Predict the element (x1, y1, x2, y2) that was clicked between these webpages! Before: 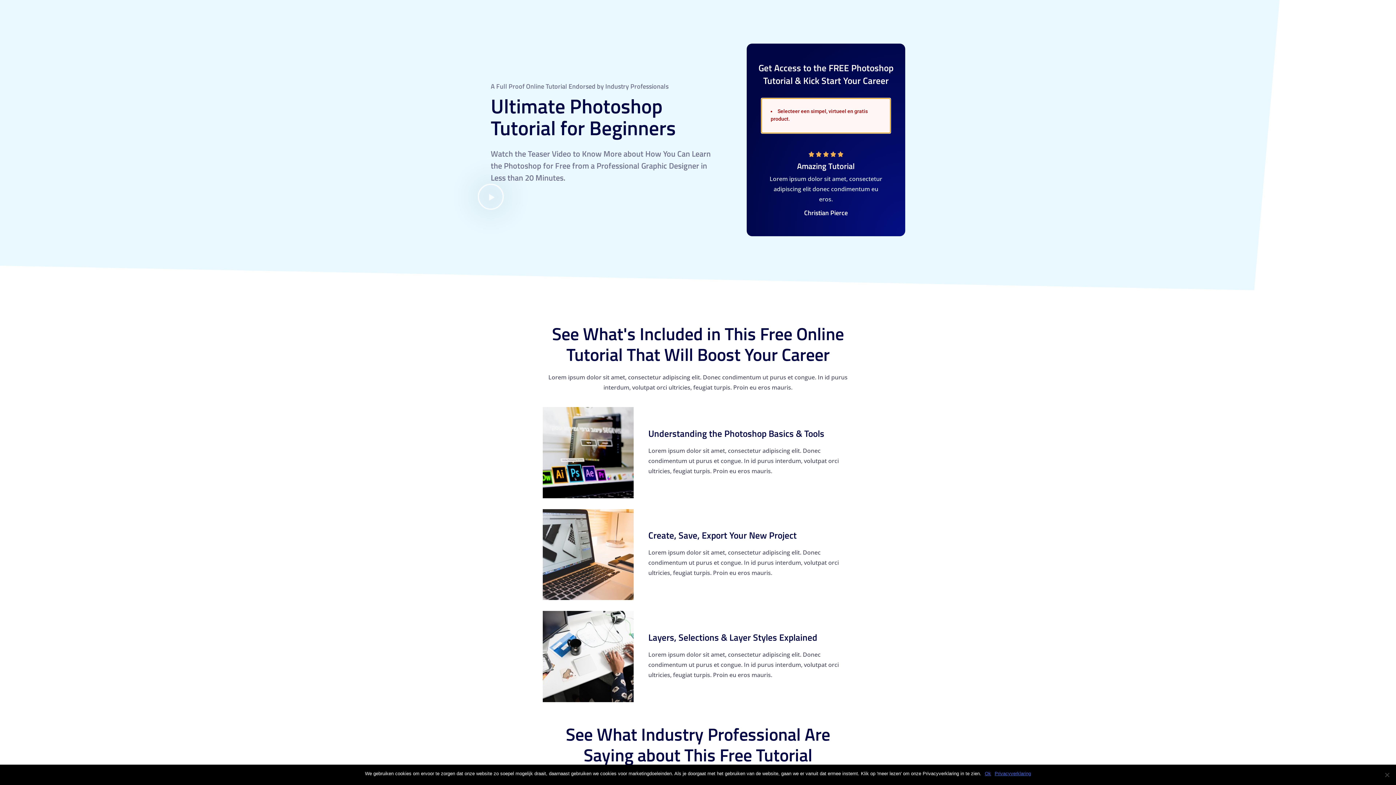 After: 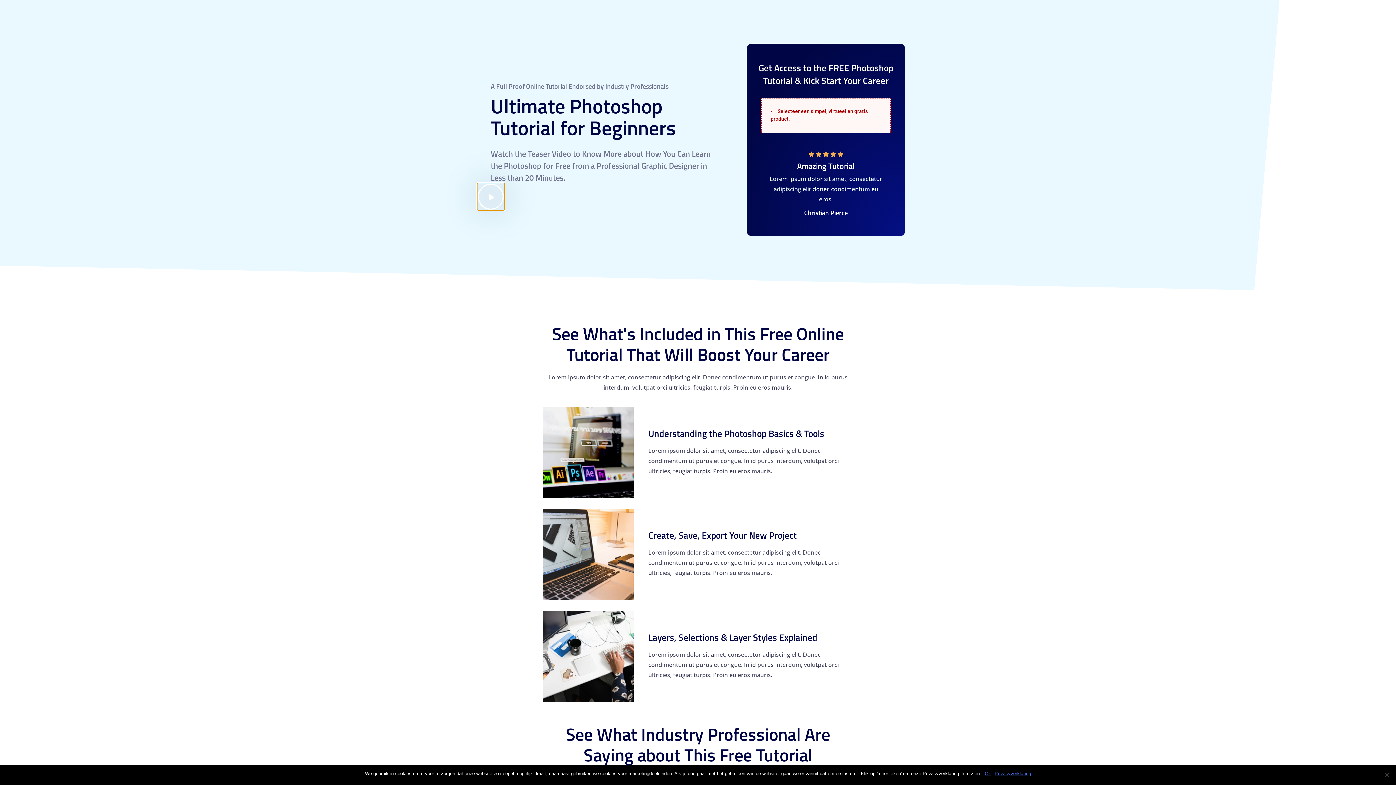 Action: bbox: (477, 183, 504, 210) label: Video afspelen